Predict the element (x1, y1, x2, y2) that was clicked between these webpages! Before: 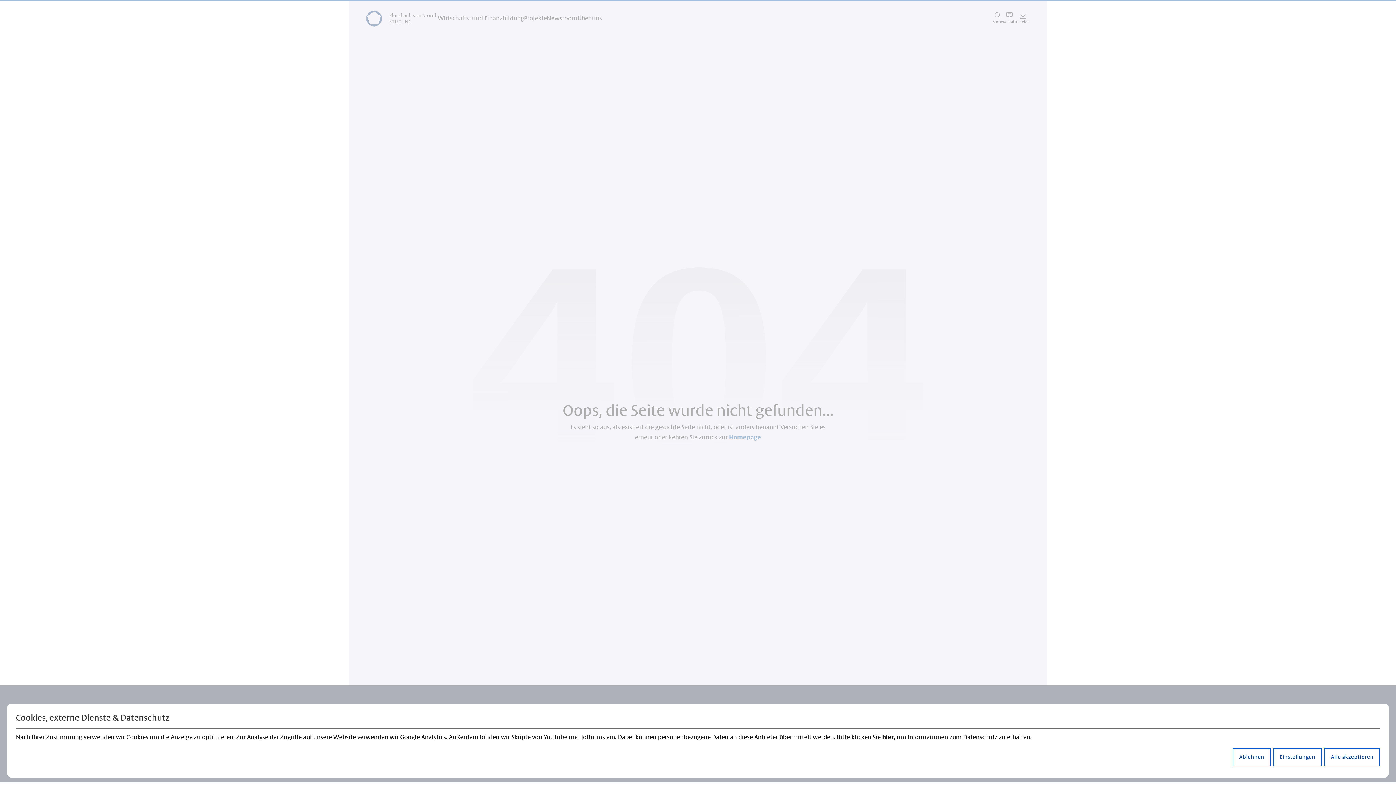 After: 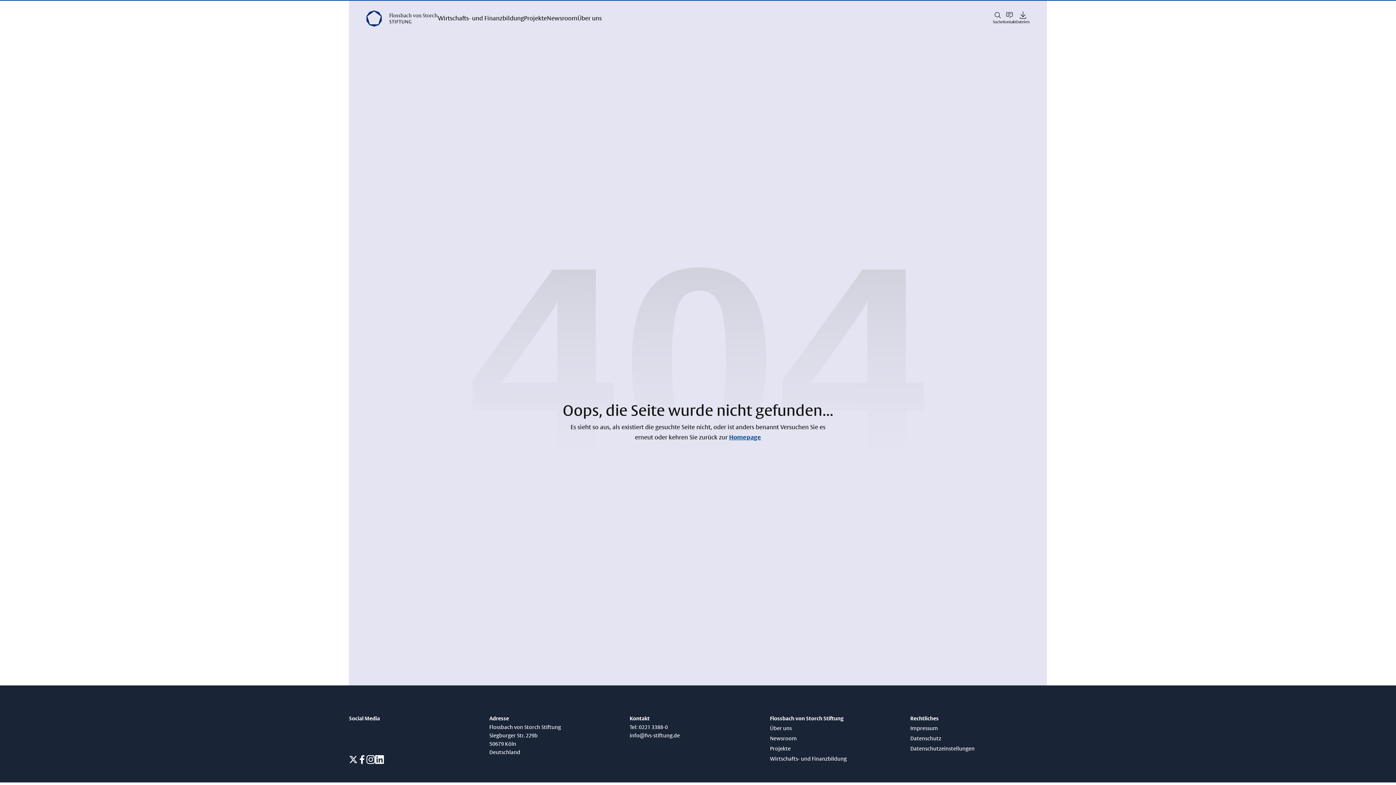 Action: bbox: (1232, 748, 1271, 766) label: Ablehnen